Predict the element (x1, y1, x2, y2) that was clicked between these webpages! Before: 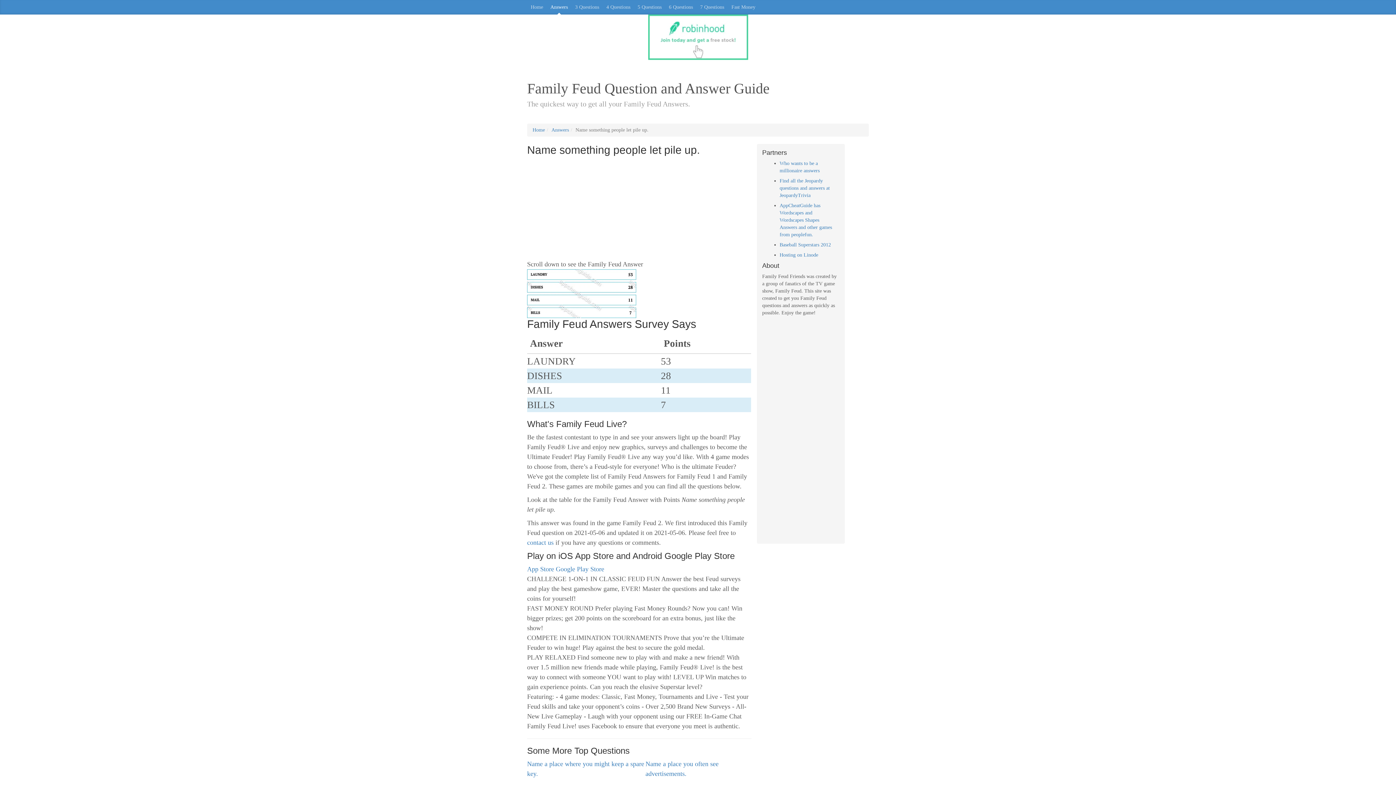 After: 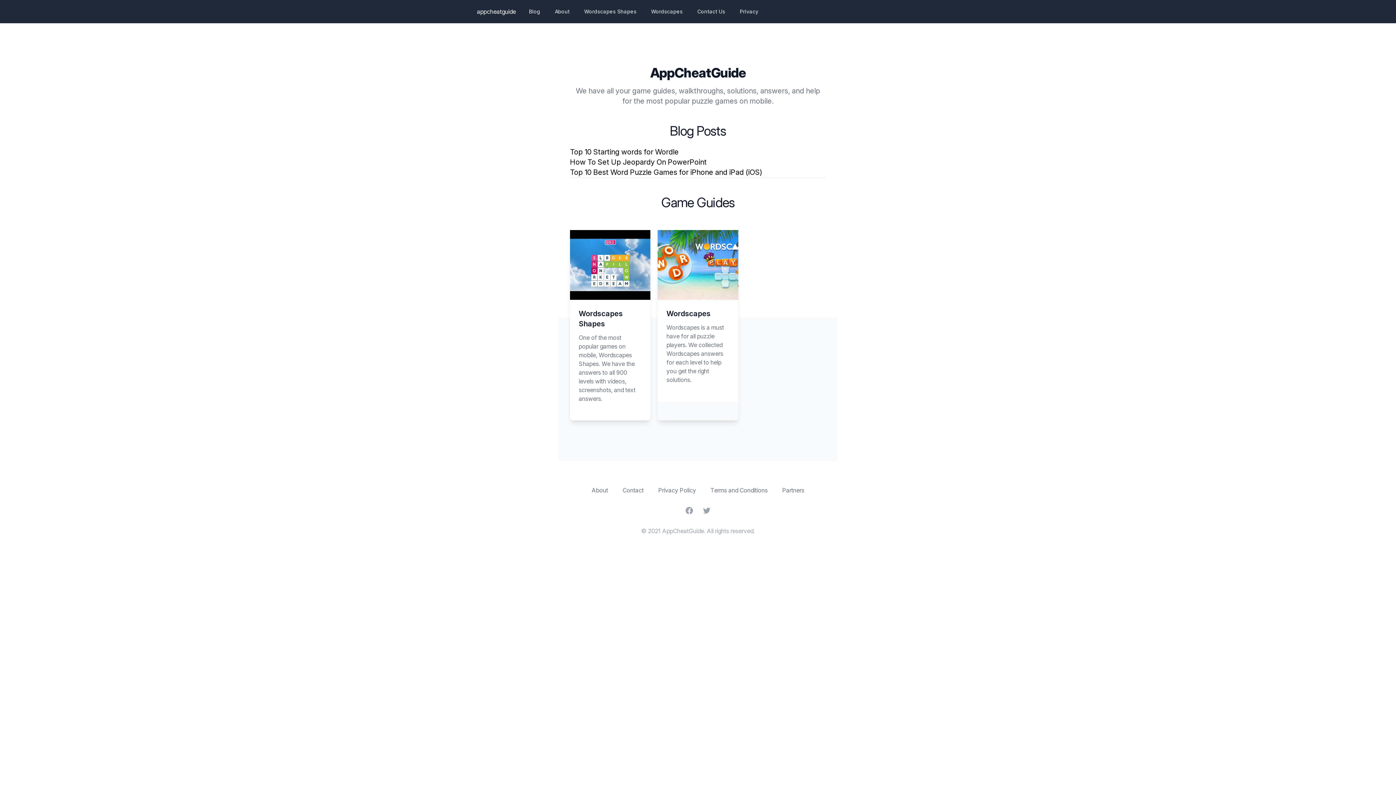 Action: label: AppCheatGuide has Wordscapes and Wordscapes Shapes Answers and other games from peoplefun. bbox: (779, 202, 832, 237)